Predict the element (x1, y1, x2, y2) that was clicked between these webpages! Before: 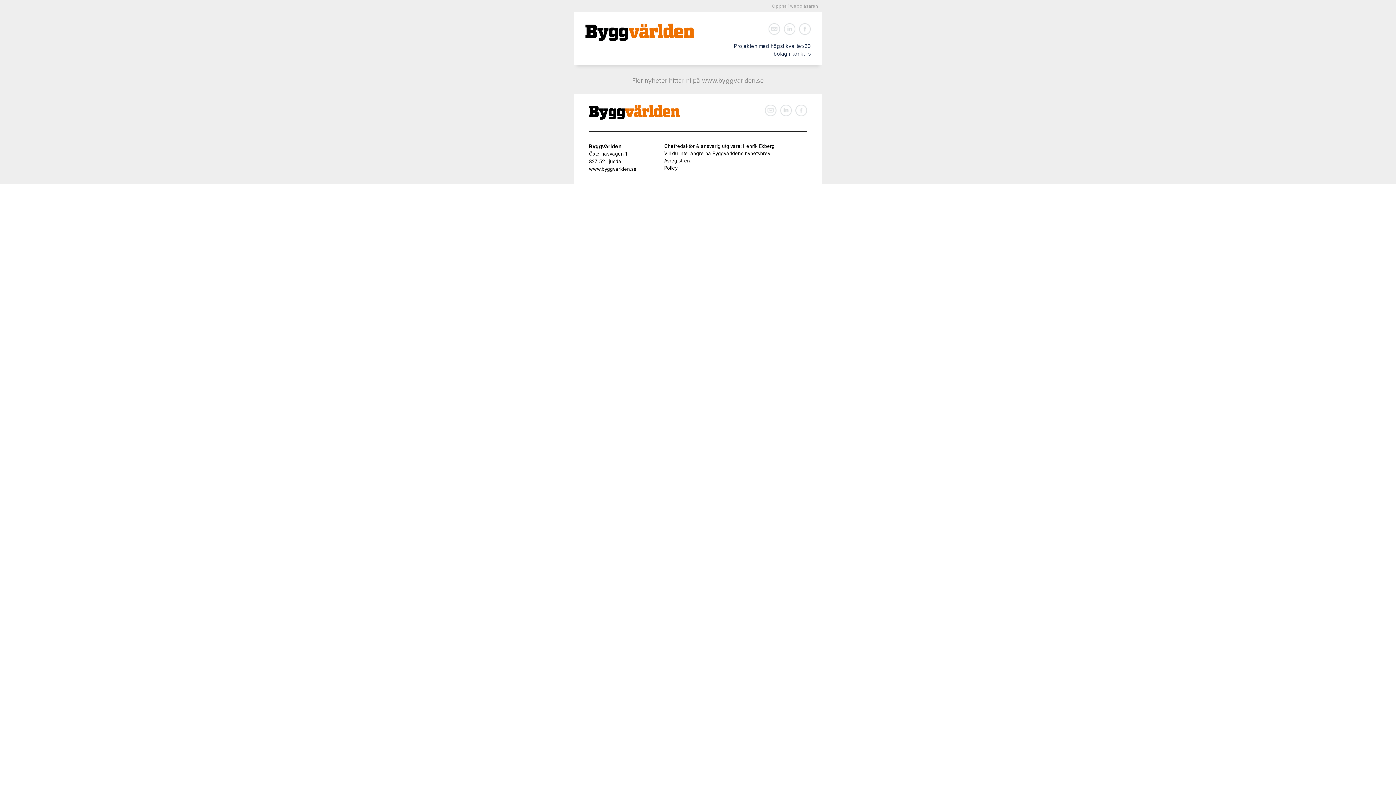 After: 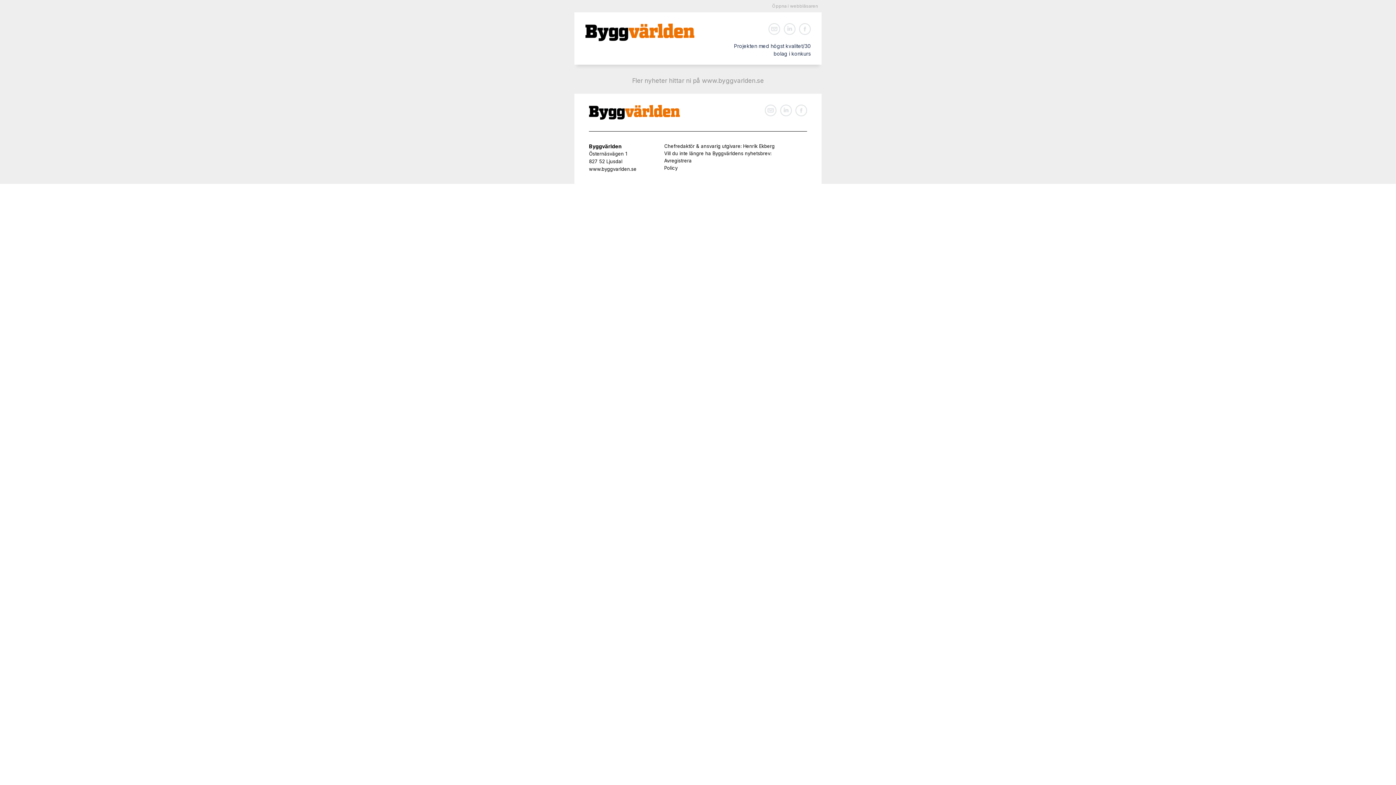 Action: bbox: (784, 23, 795, 34)